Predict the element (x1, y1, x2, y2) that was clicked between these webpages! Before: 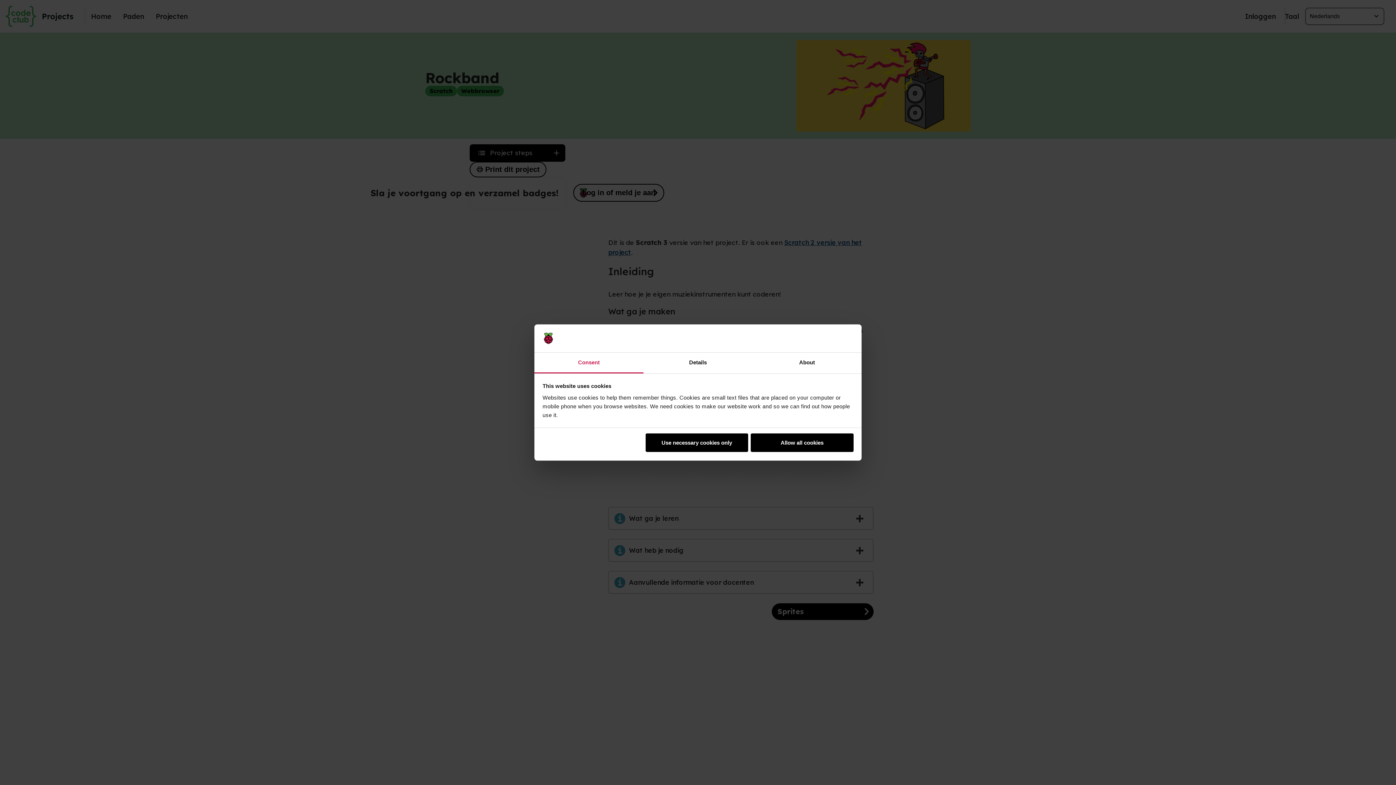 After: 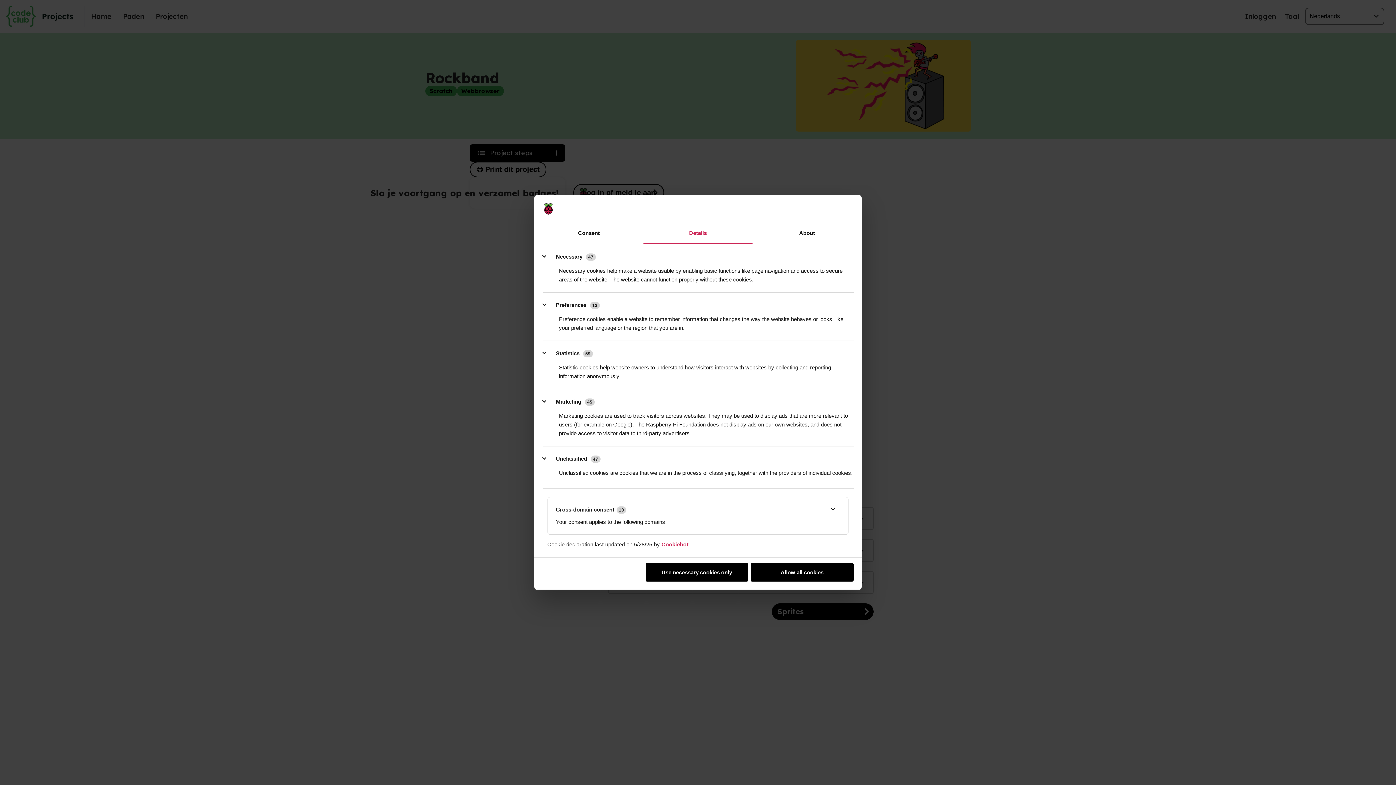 Action: label: Details bbox: (643, 352, 752, 373)